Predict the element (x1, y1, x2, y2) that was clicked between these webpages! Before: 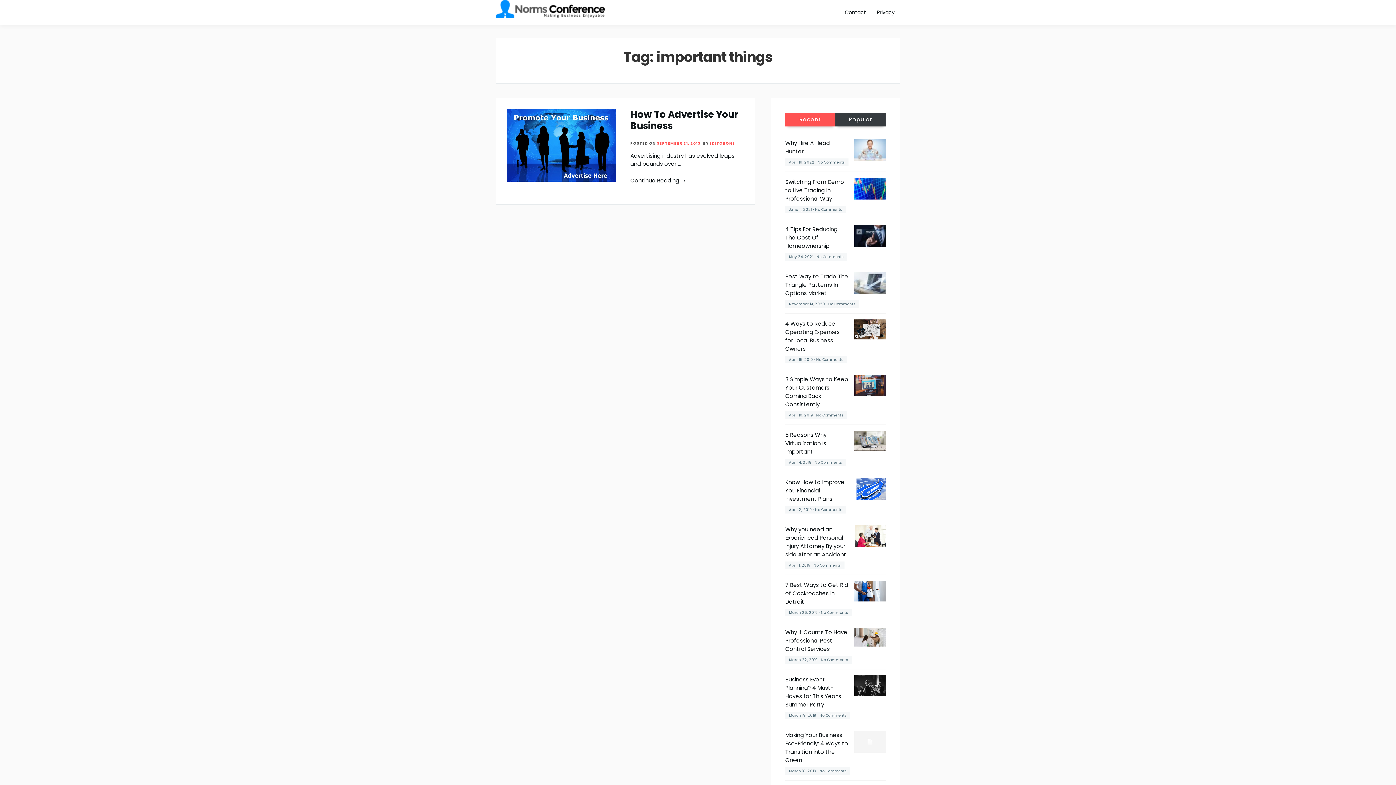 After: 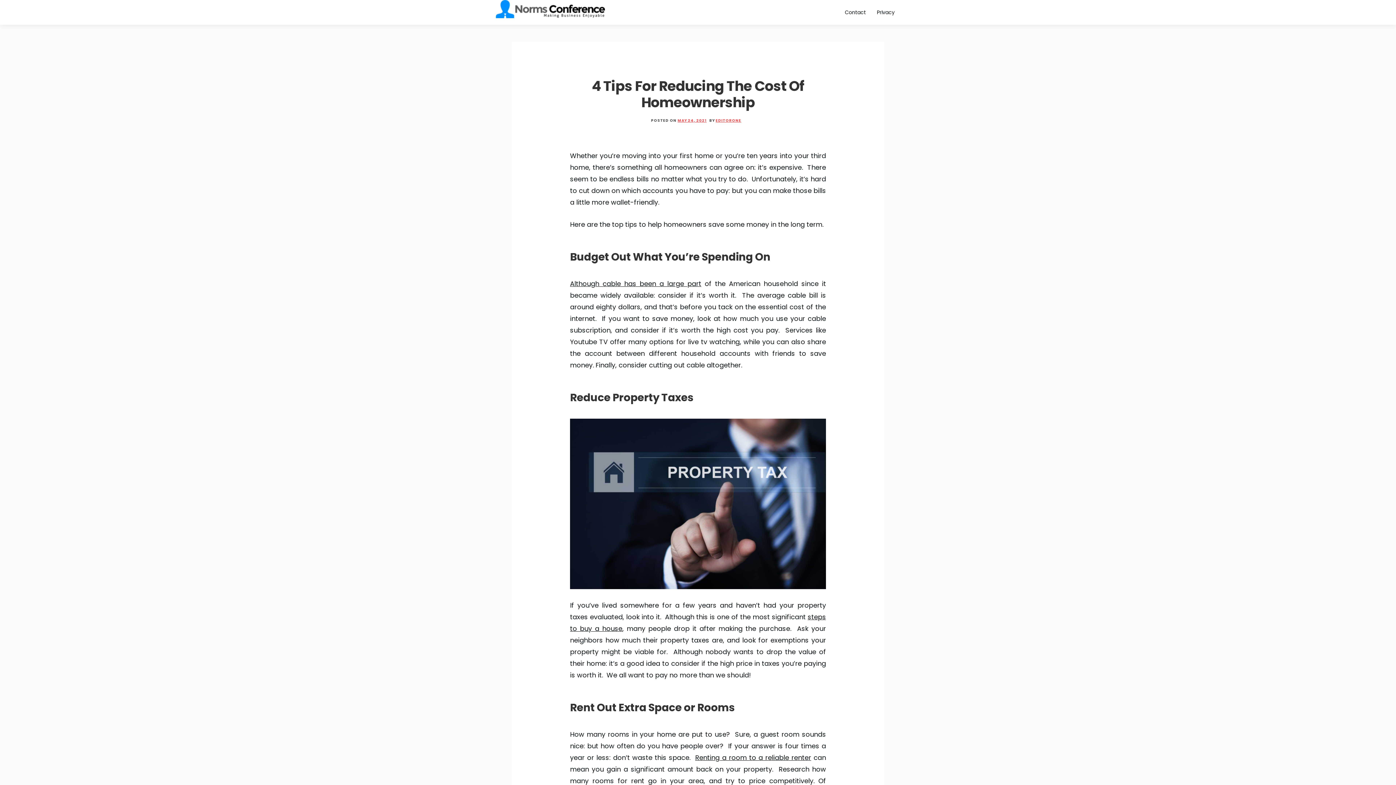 Action: bbox: (854, 225, 885, 246)